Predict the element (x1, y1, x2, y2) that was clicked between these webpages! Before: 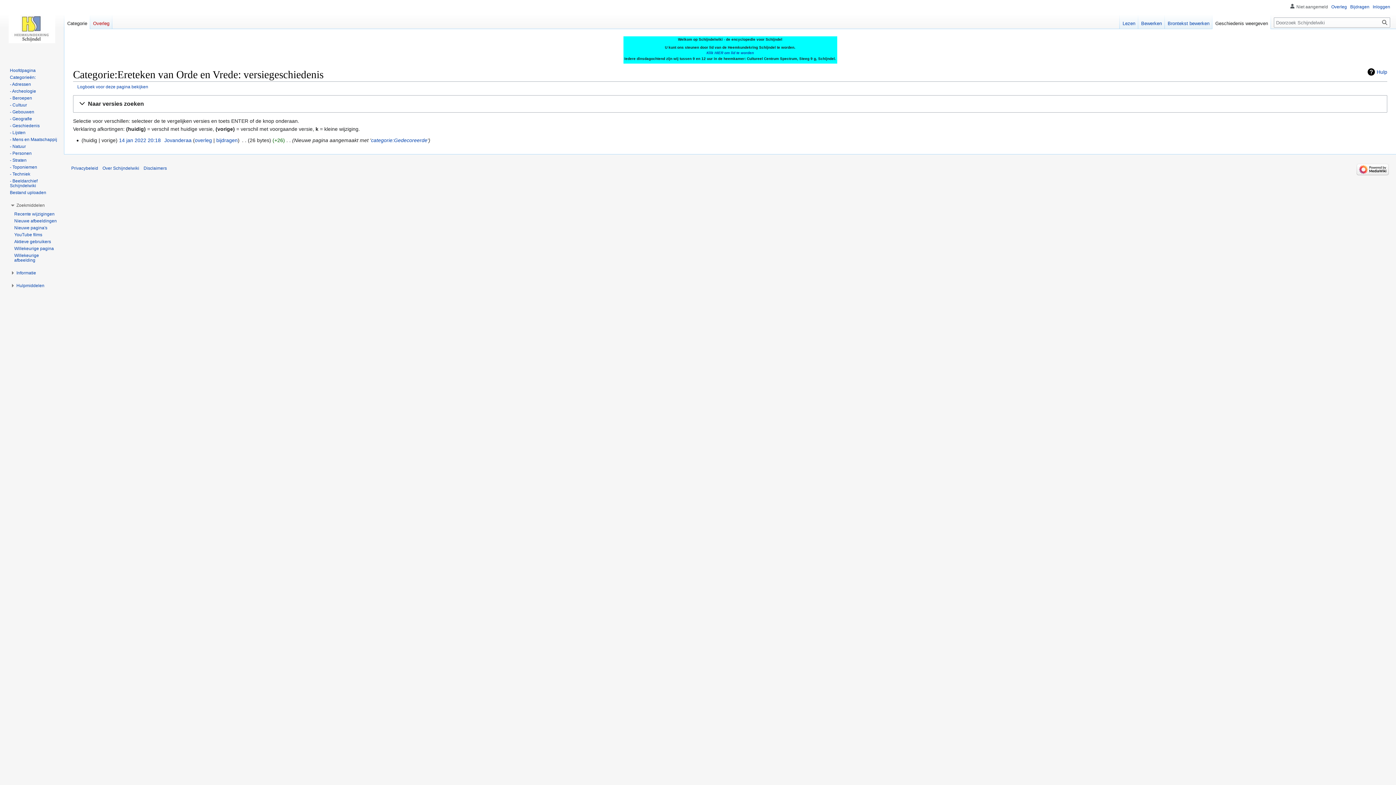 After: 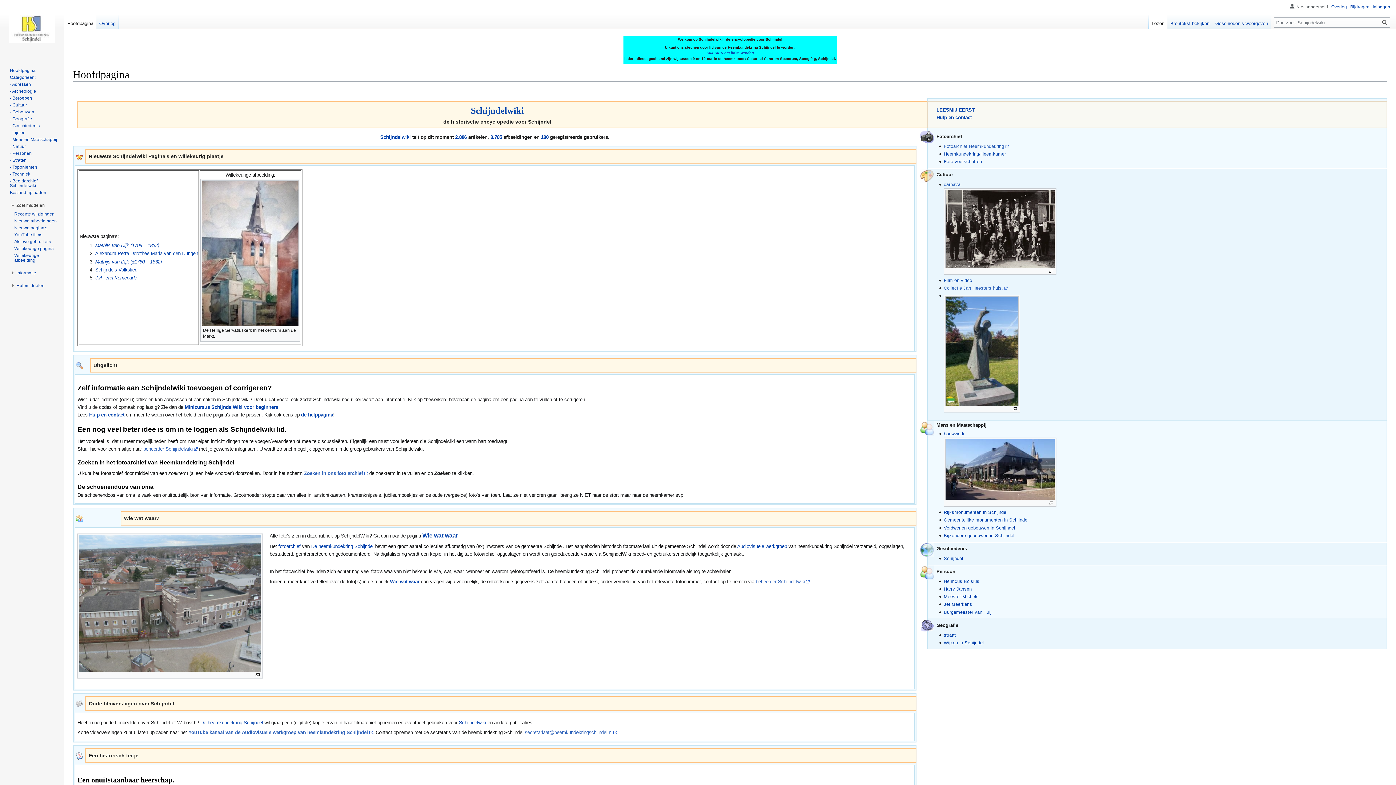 Action: bbox: (2, 0, 61, 58)